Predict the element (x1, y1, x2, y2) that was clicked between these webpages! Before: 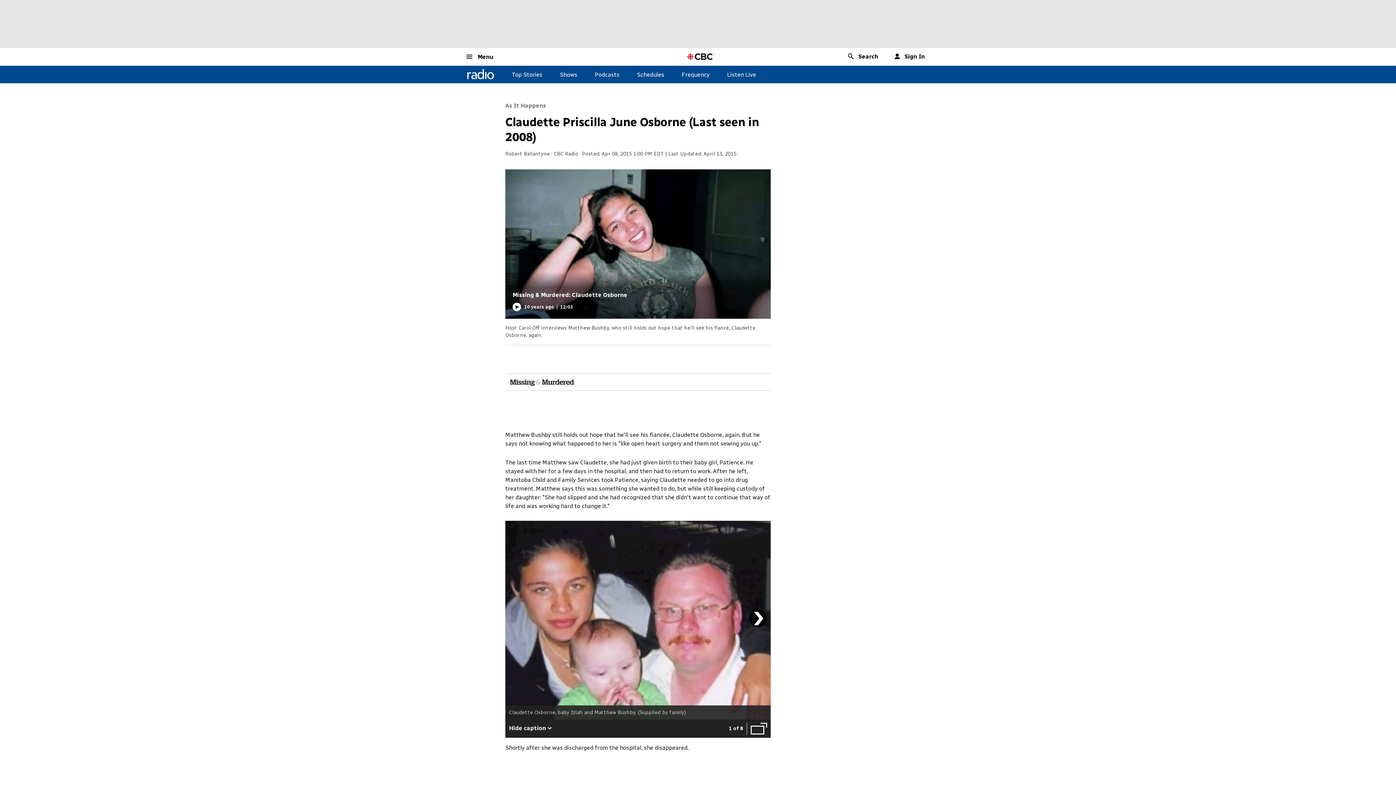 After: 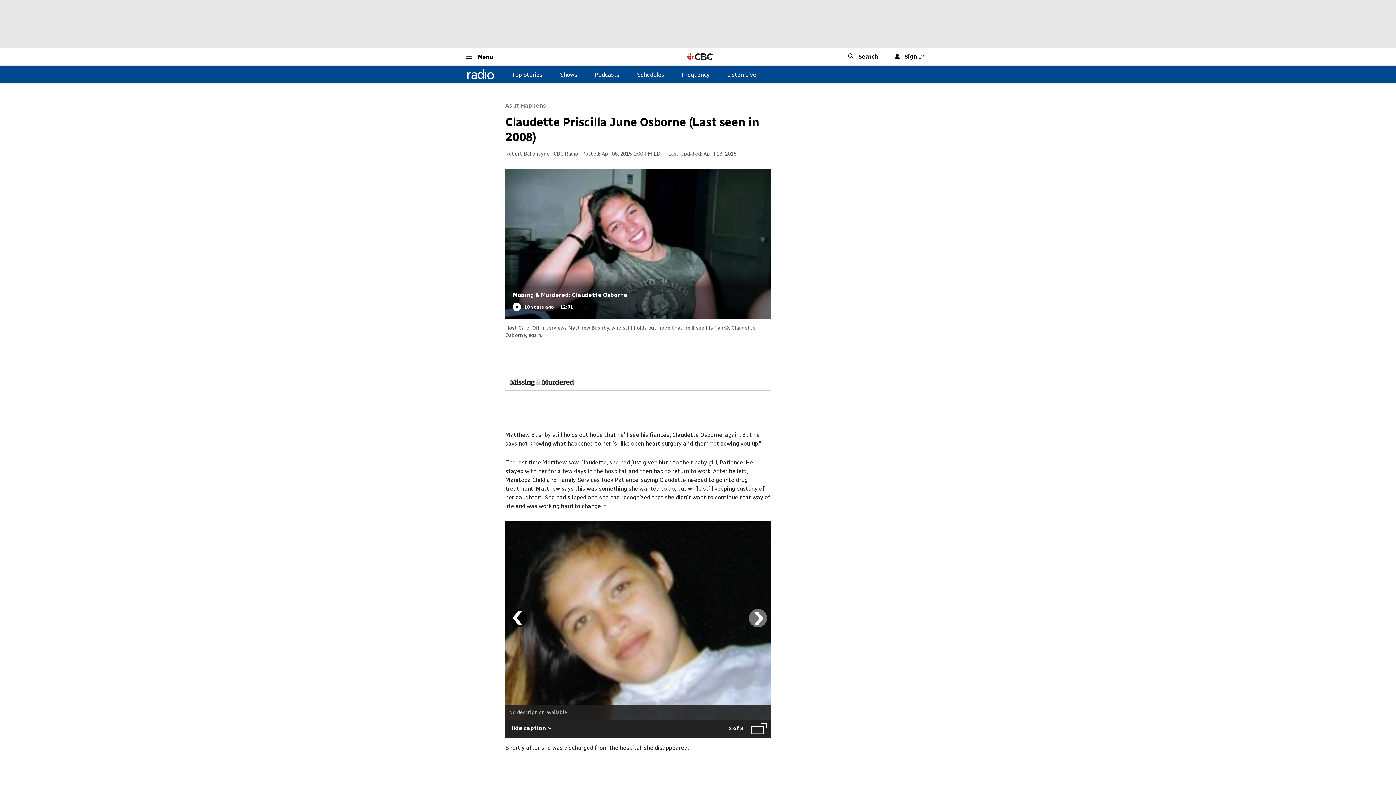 Action: label: Show next image (2 of 8) bbox: (749, 607, 770, 627)